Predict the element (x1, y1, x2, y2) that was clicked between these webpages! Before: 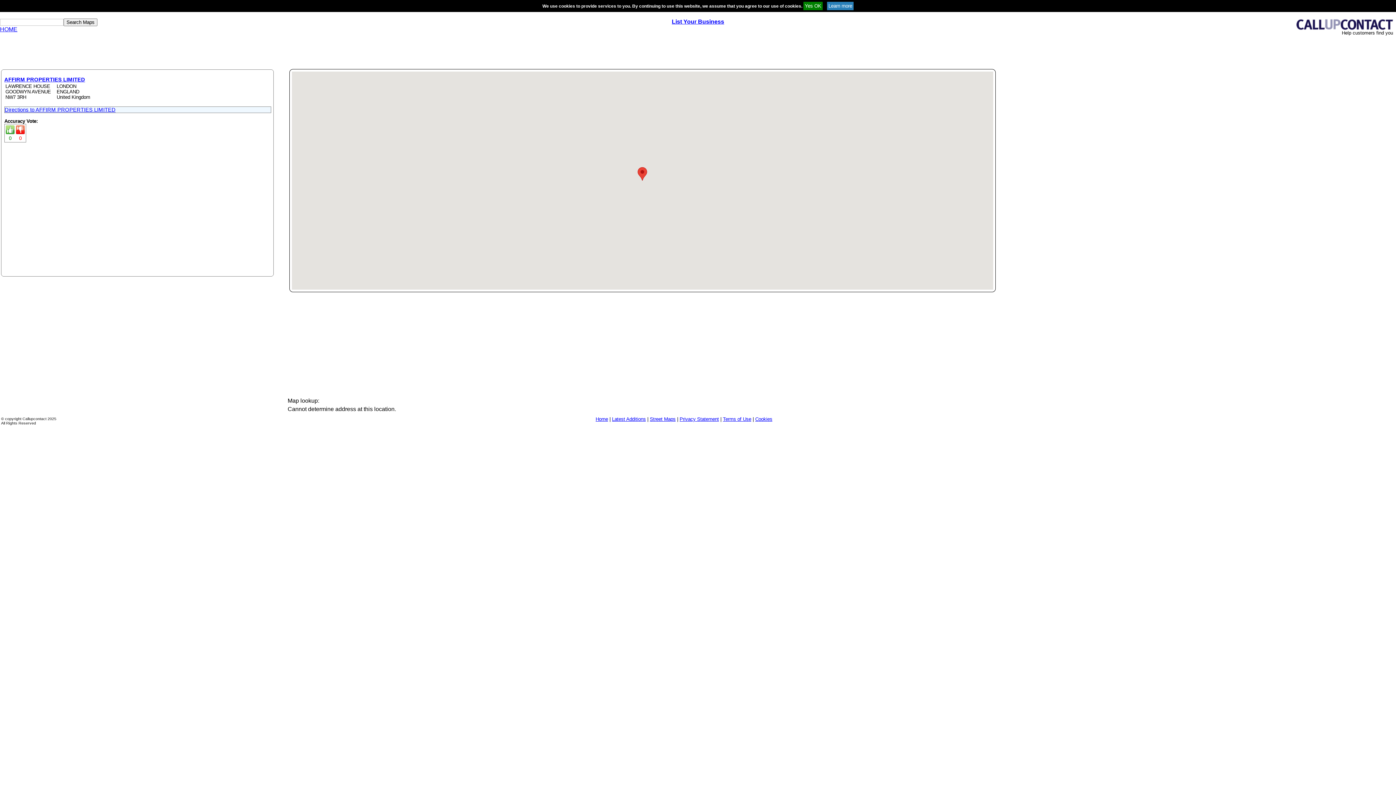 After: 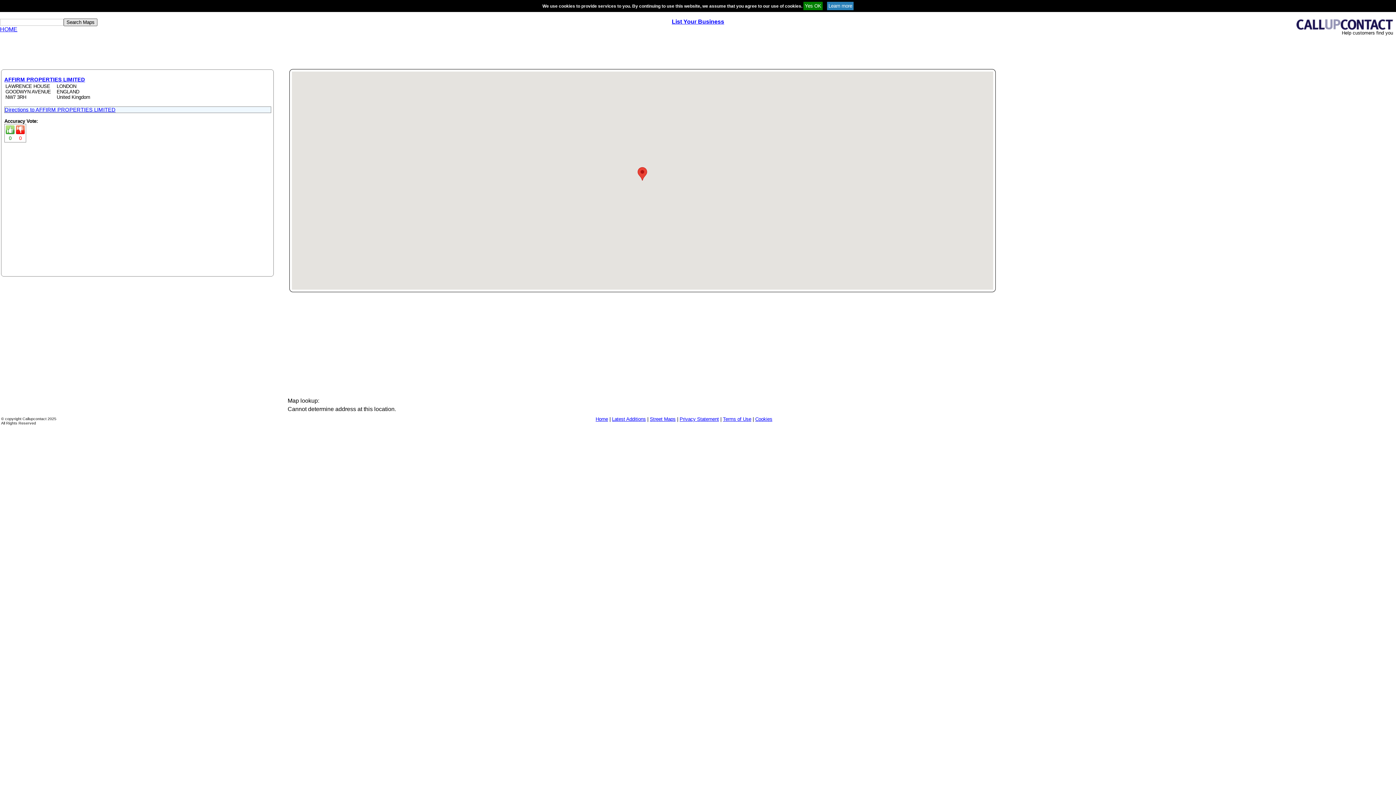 Action: bbox: (63, 18, 97, 26) label: Search Maps